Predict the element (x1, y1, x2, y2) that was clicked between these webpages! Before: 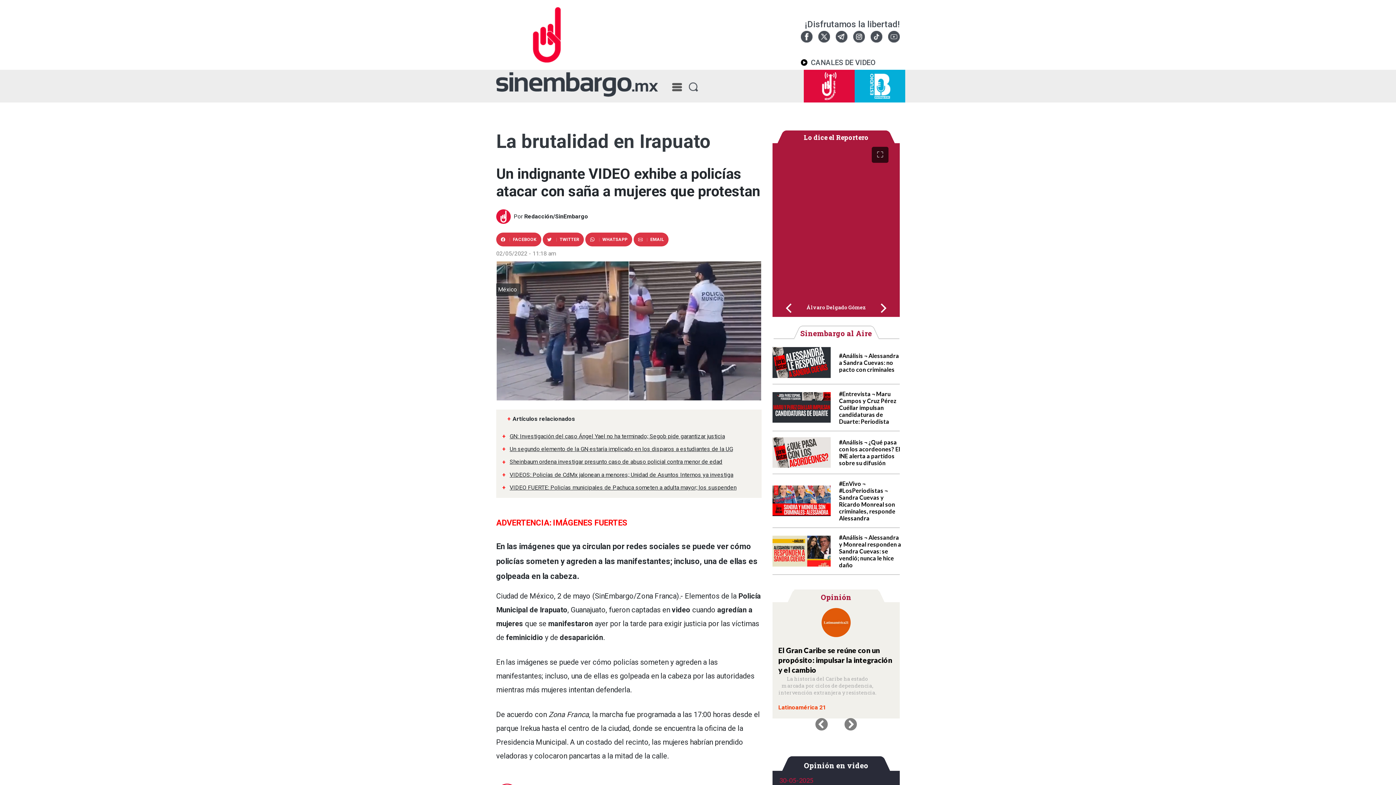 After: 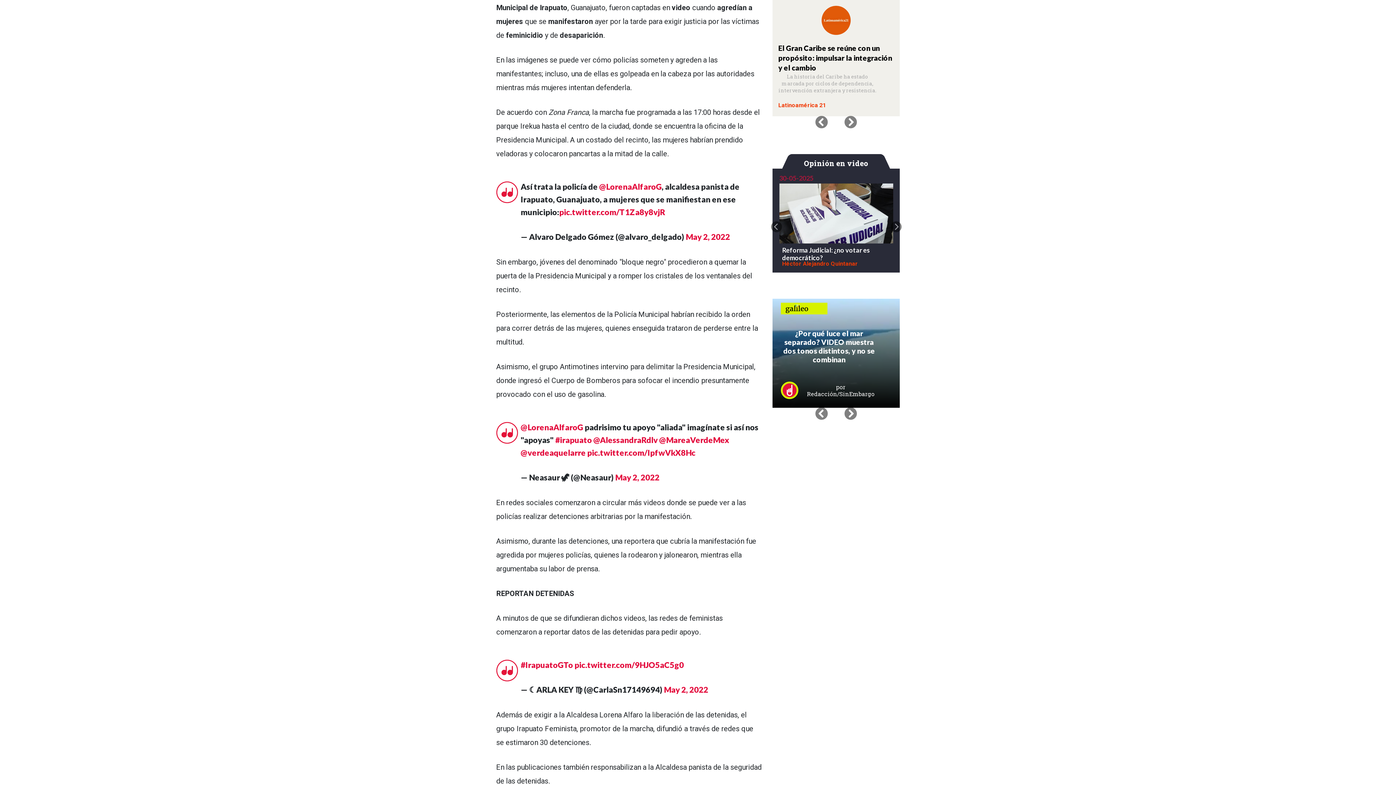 Action: label: Next bbox: (836, 718, 865, 748)